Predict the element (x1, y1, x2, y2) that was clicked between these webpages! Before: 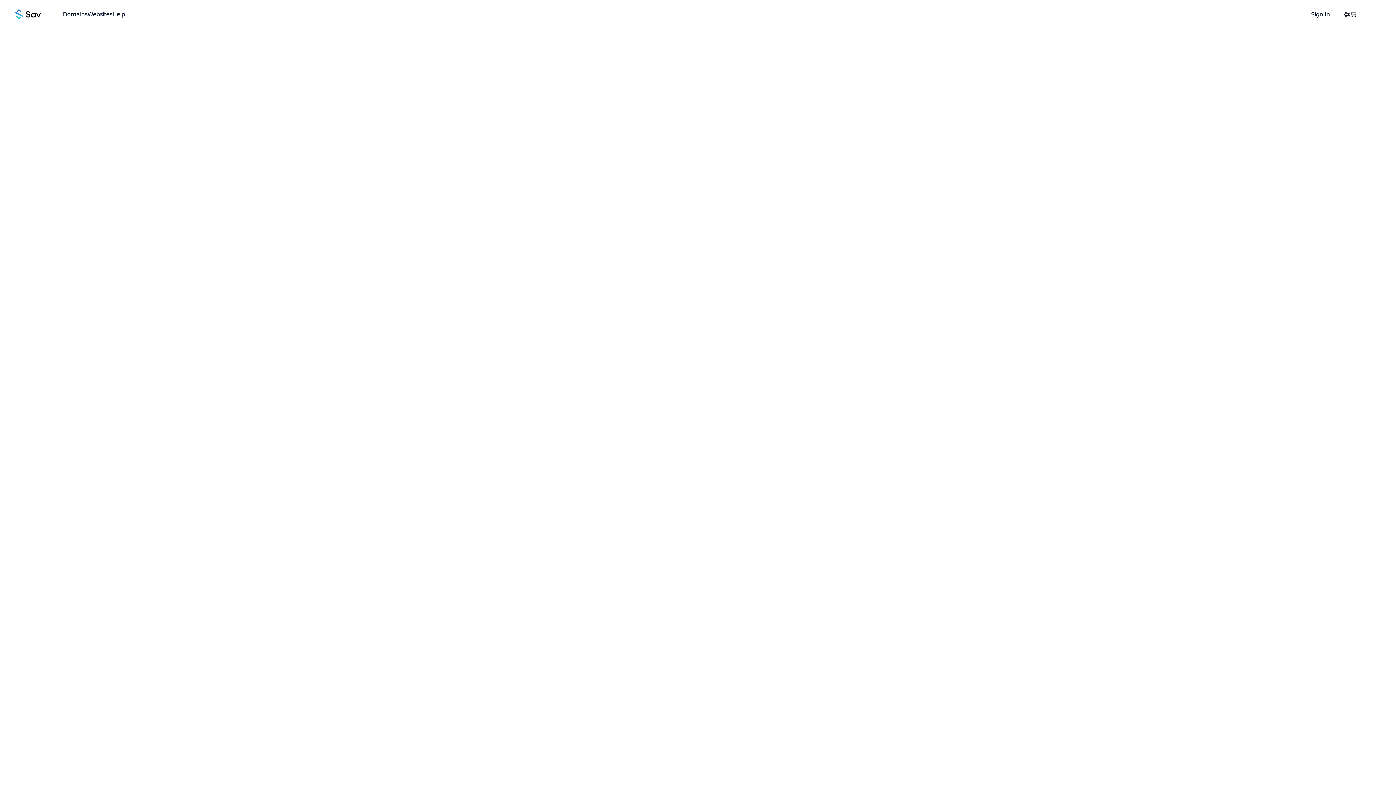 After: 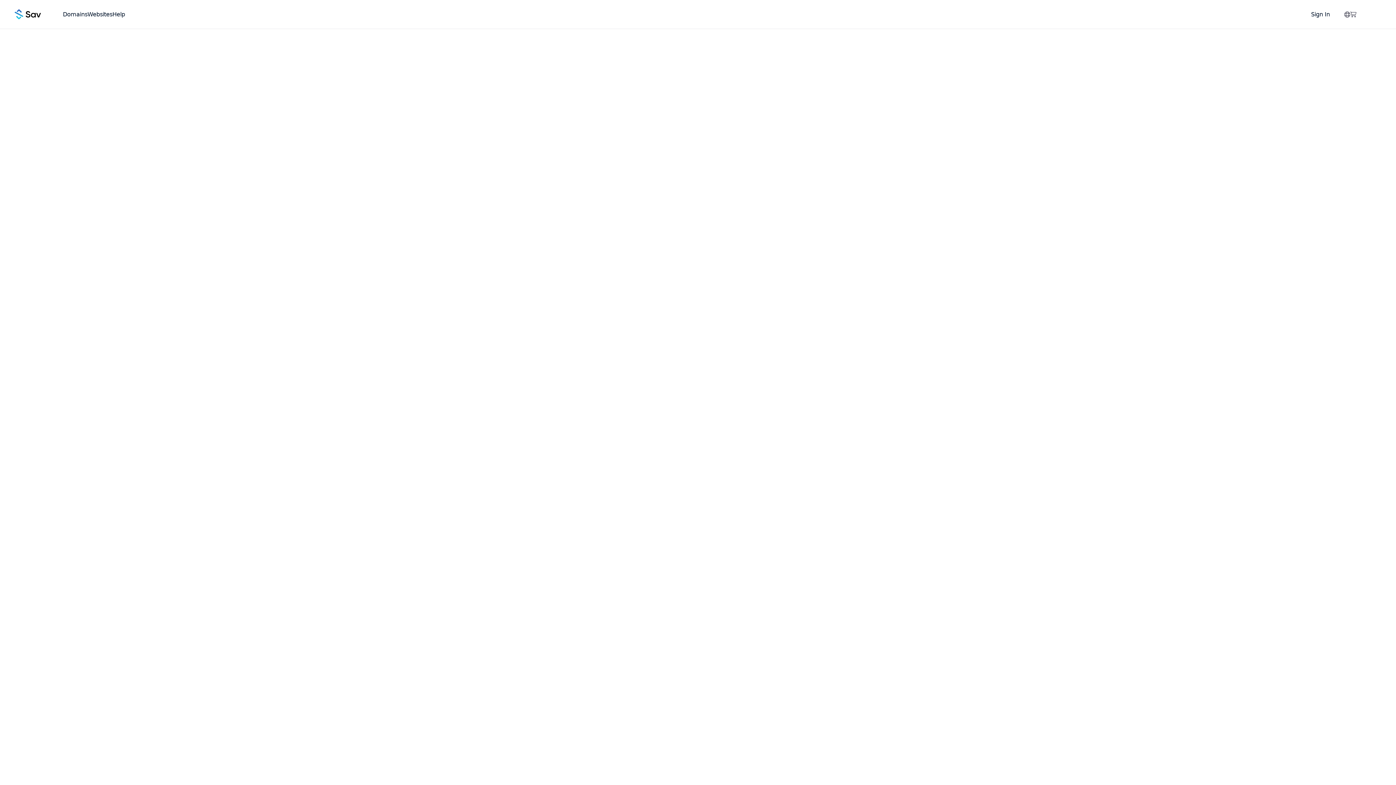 Action: bbox: (1344, 11, 1350, 17)